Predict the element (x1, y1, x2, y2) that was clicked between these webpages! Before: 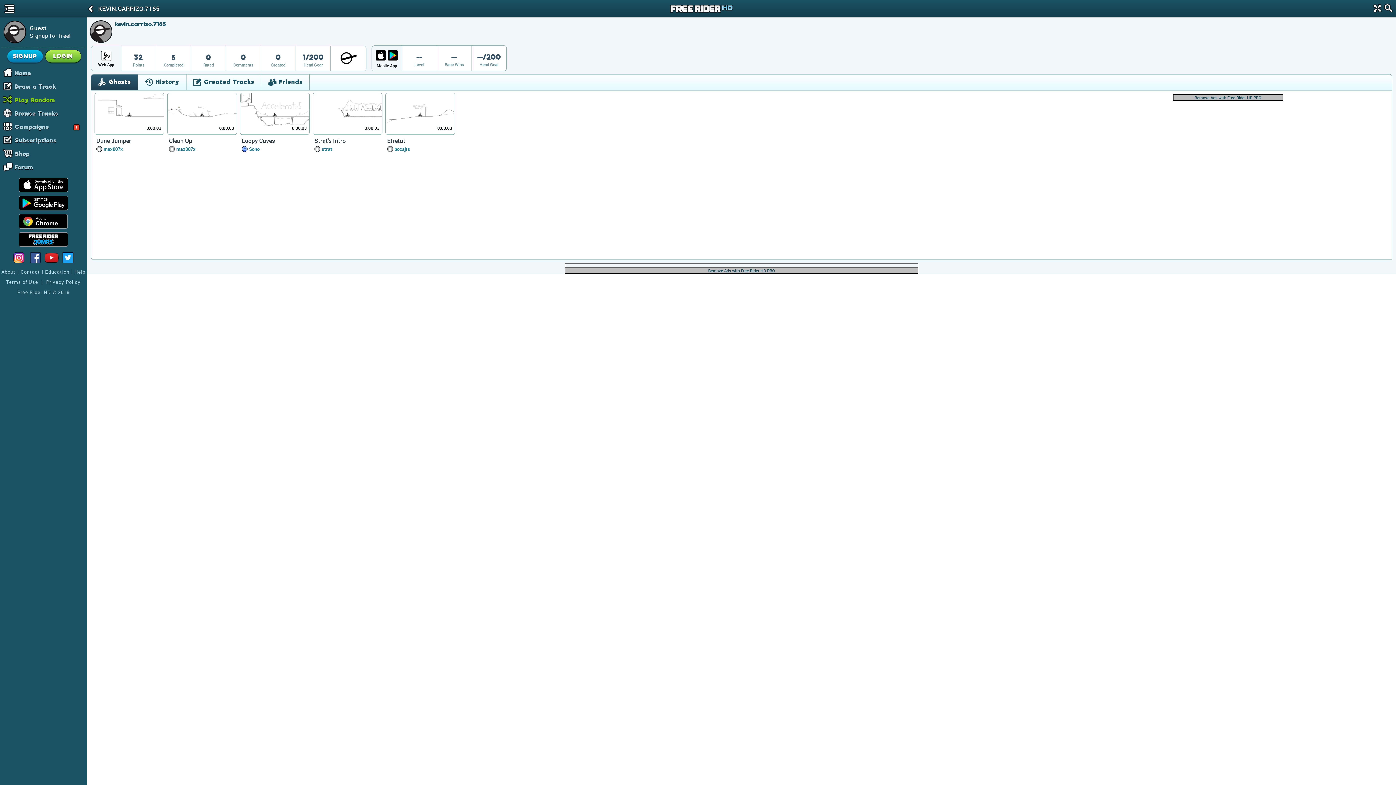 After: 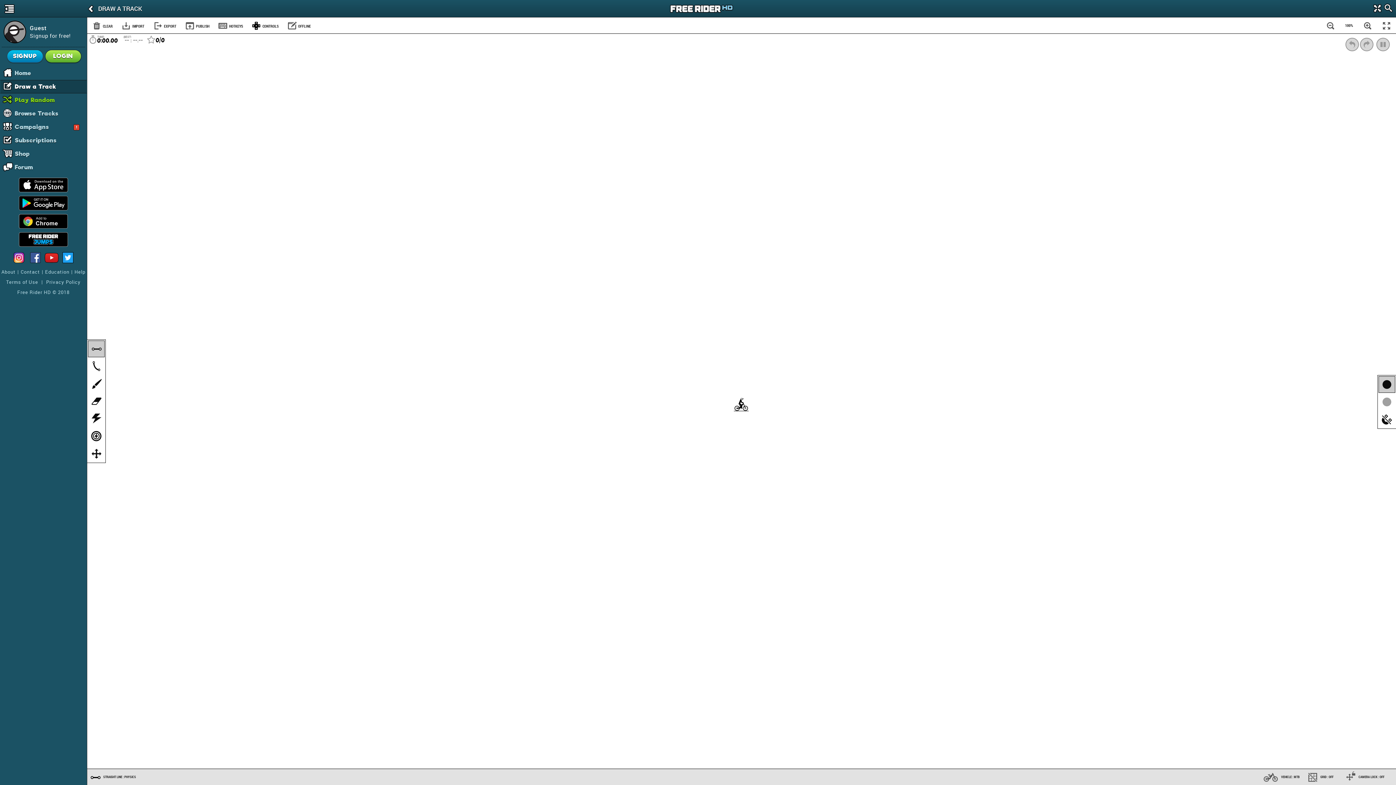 Action: bbox: (14, 80, 86, 93) label: Draw a Track